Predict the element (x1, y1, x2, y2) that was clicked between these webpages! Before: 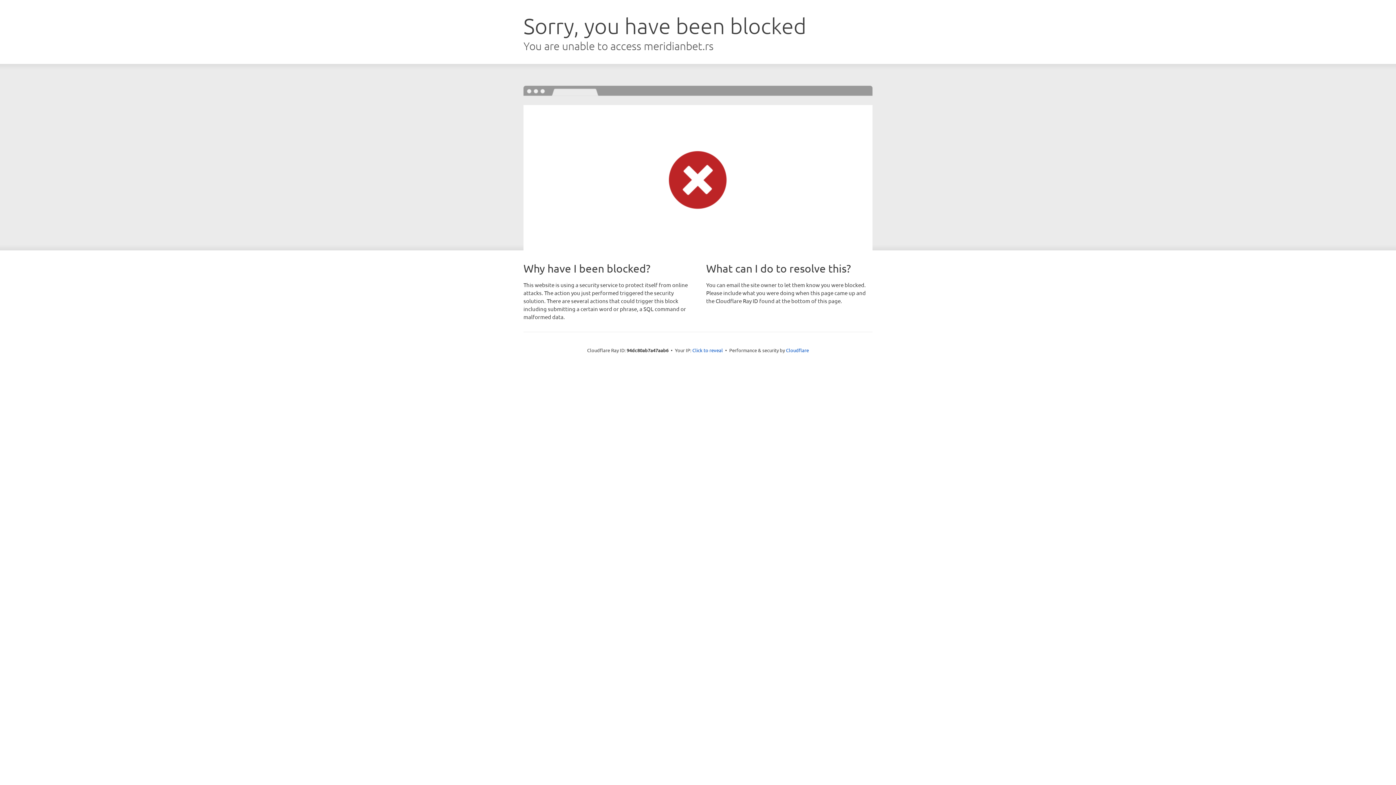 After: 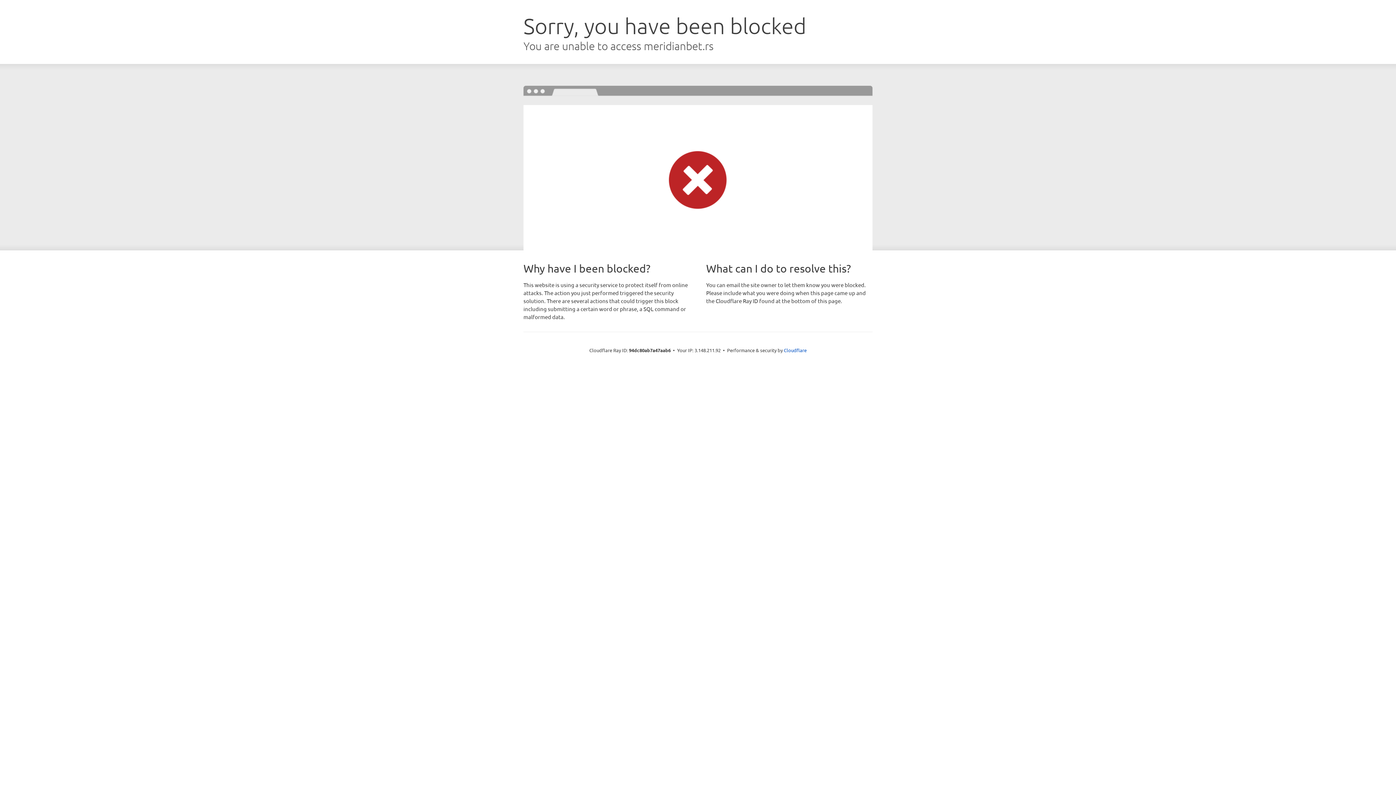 Action: bbox: (692, 346, 723, 353) label: Click to reveal